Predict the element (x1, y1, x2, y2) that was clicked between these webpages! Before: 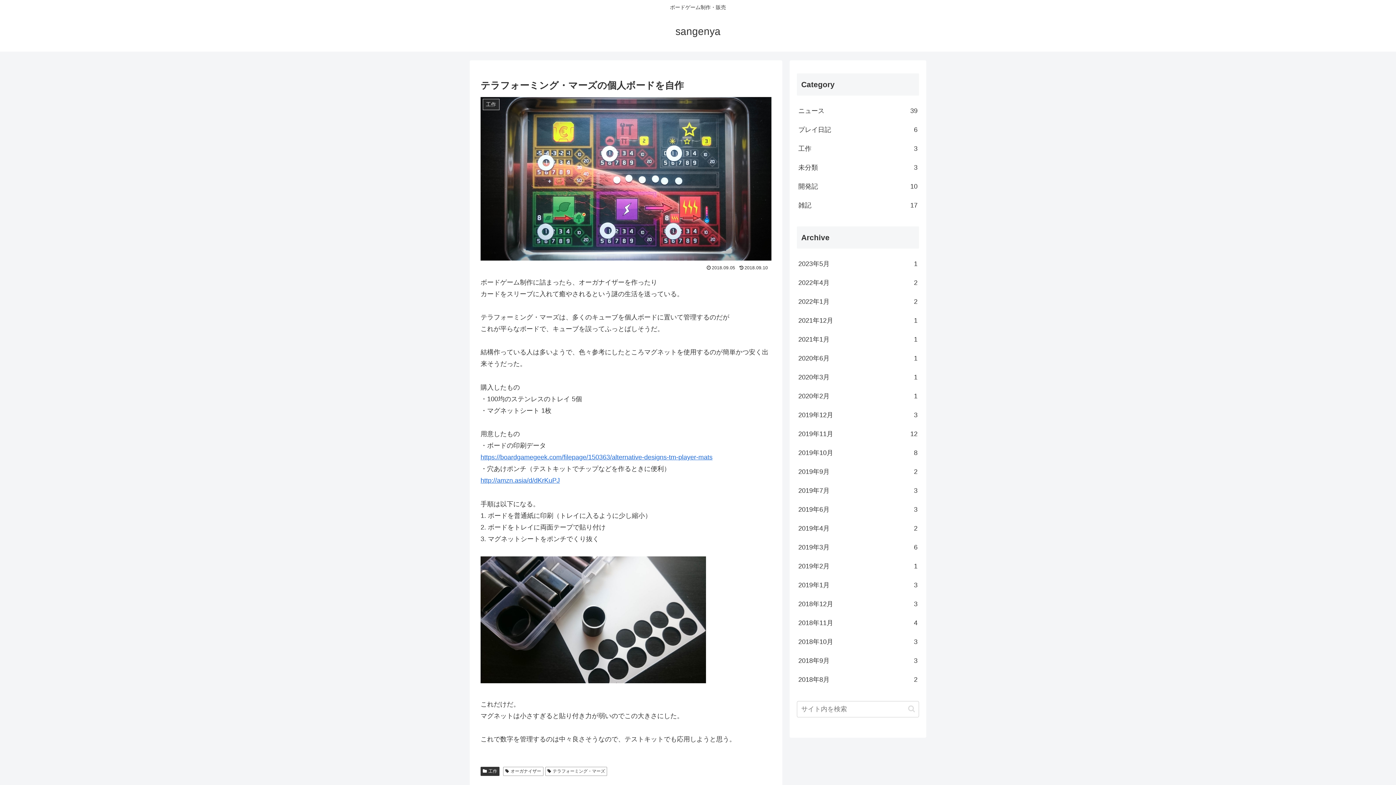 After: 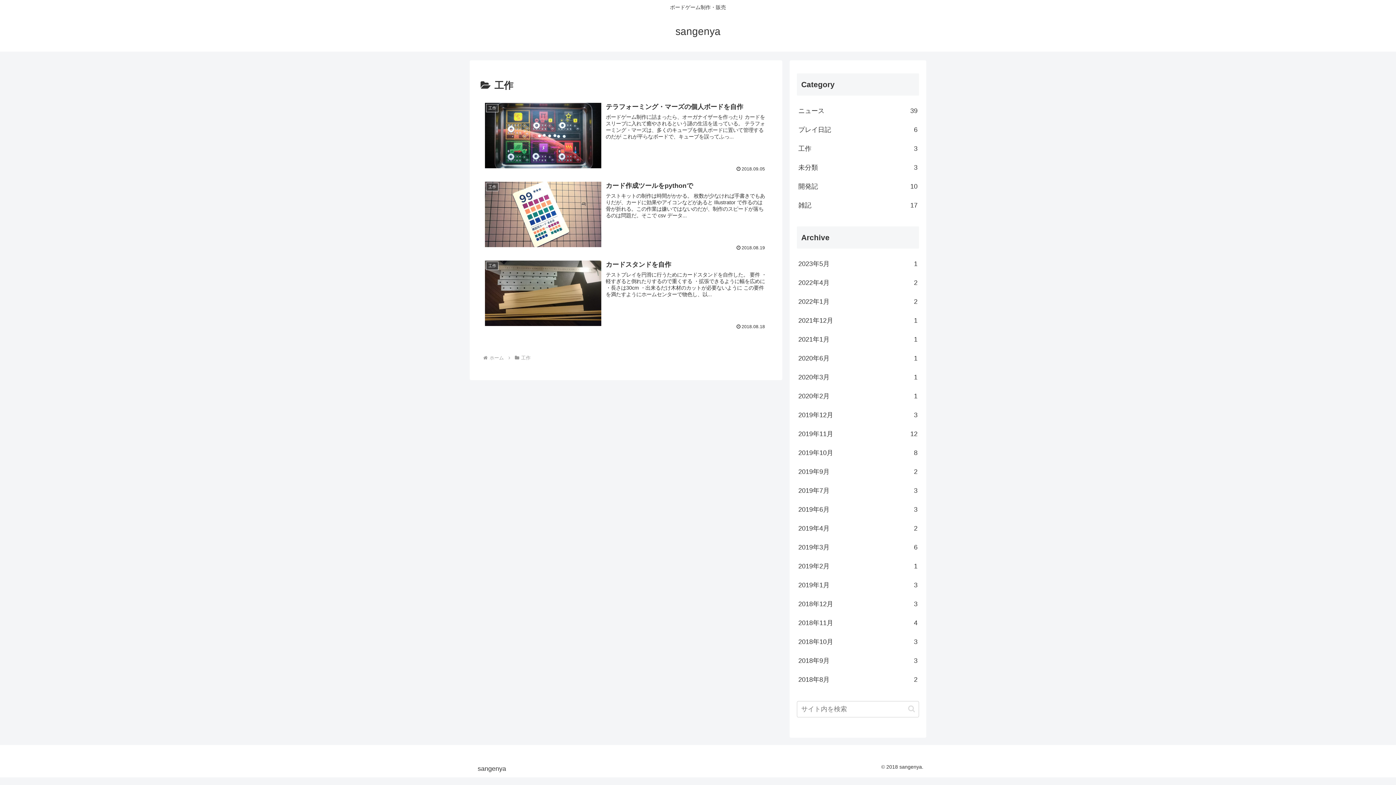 Action: label: 工作
3 bbox: (797, 139, 919, 158)